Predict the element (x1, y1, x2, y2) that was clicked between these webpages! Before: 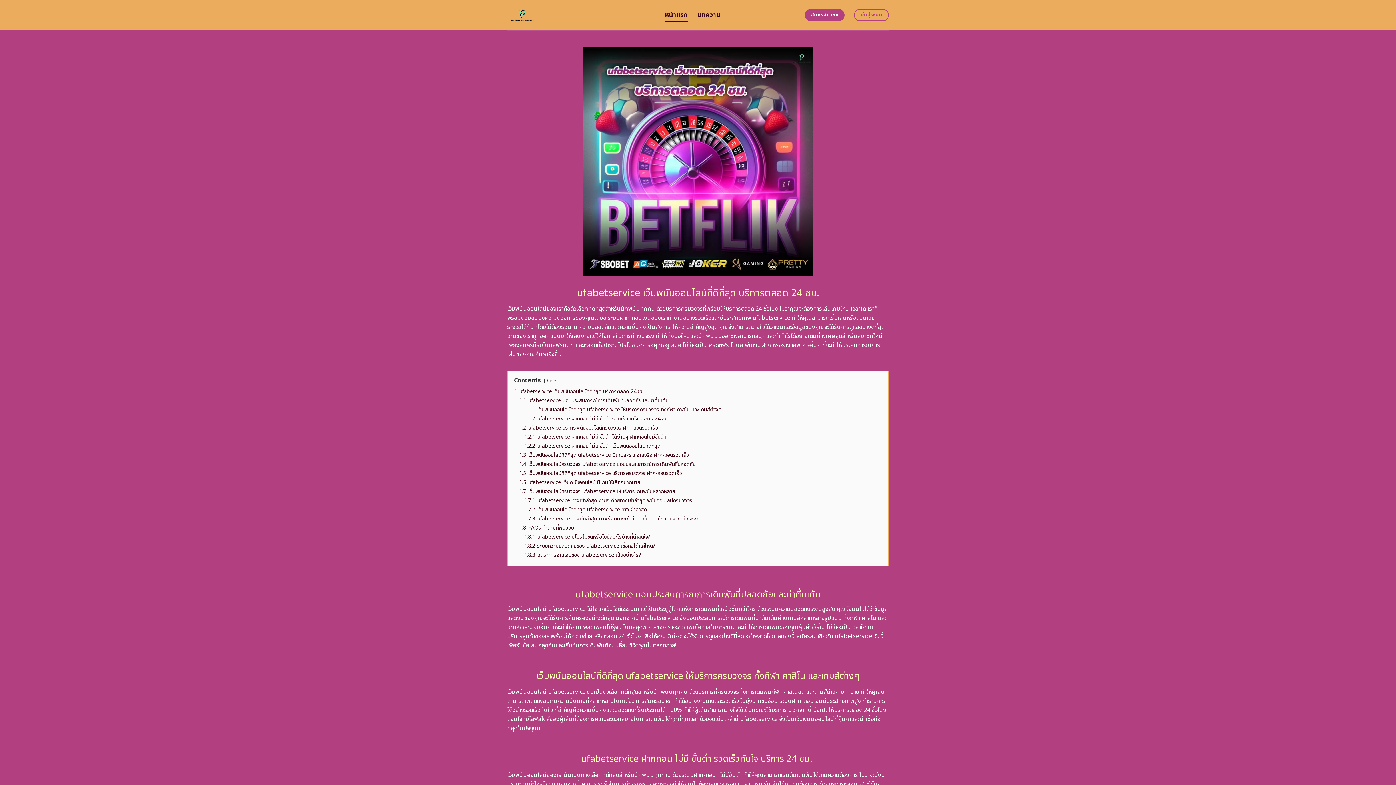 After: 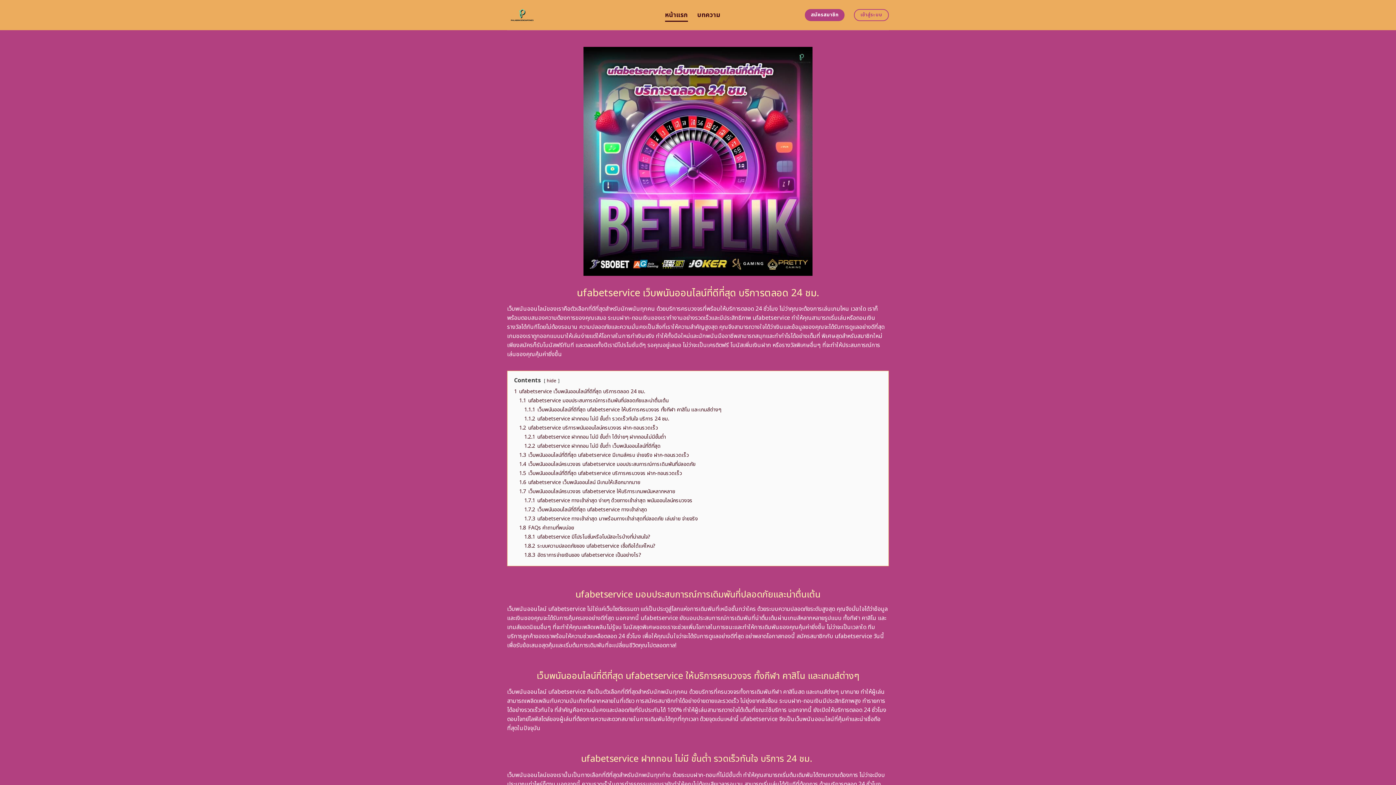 Action: bbox: (507, 0, 654, 30)